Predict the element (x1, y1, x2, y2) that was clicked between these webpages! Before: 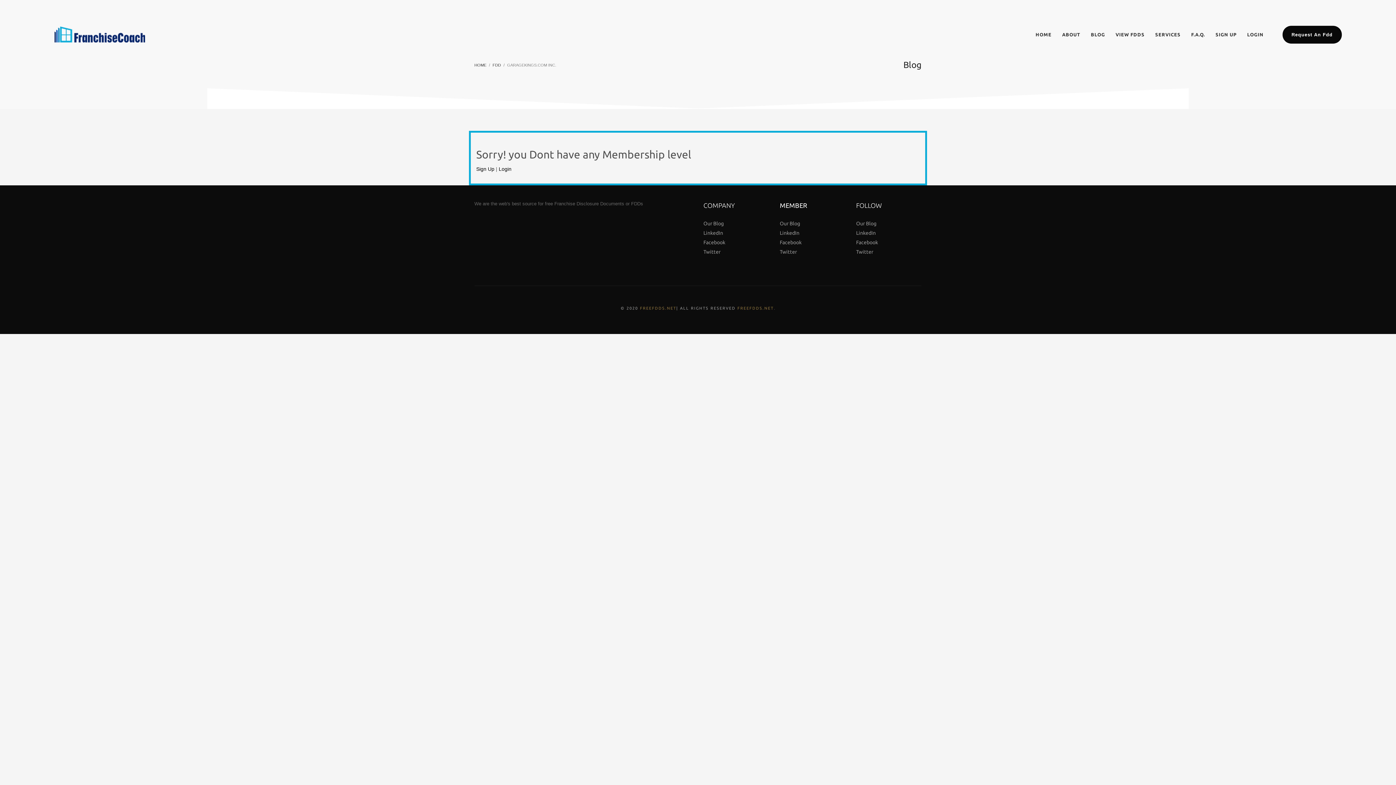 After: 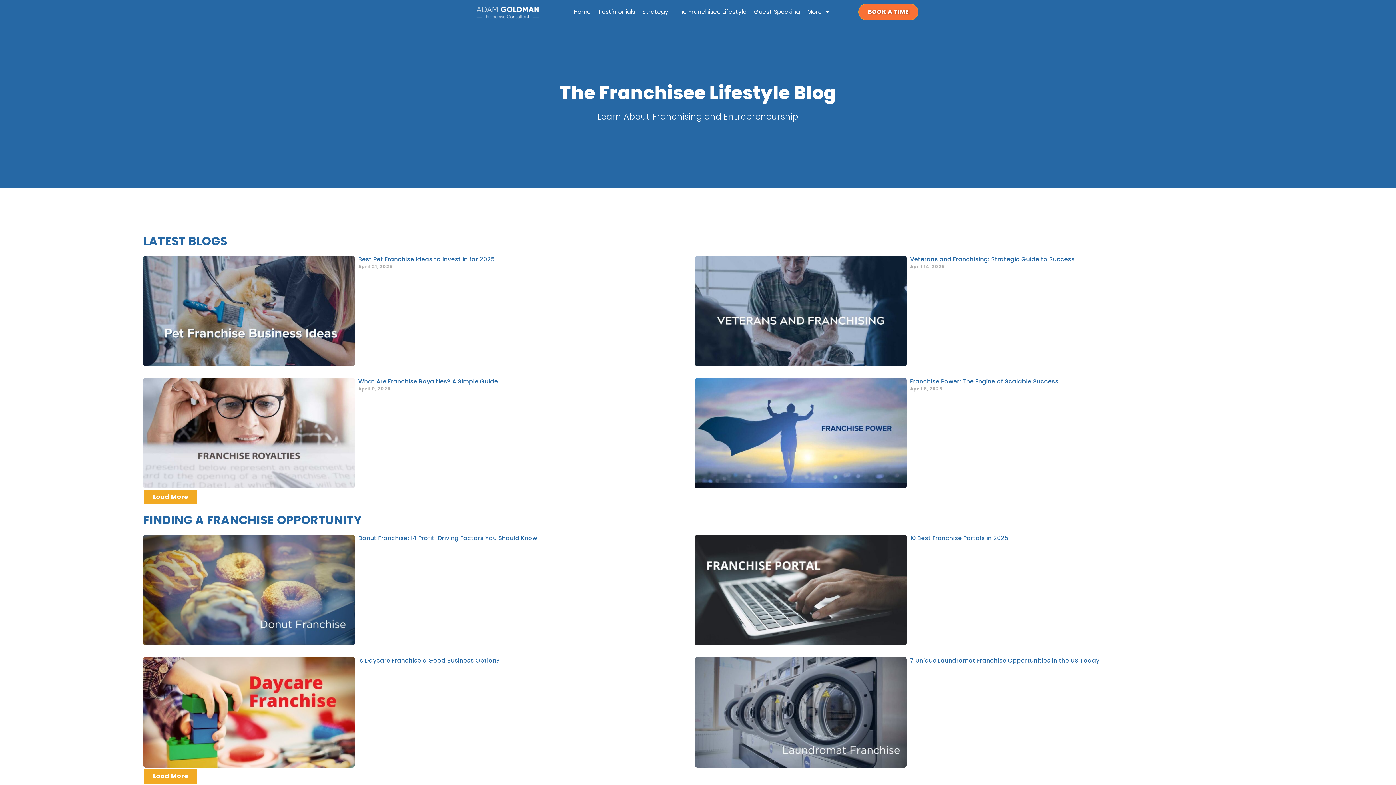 Action: label: Our Blog bbox: (780, 220, 800, 226)